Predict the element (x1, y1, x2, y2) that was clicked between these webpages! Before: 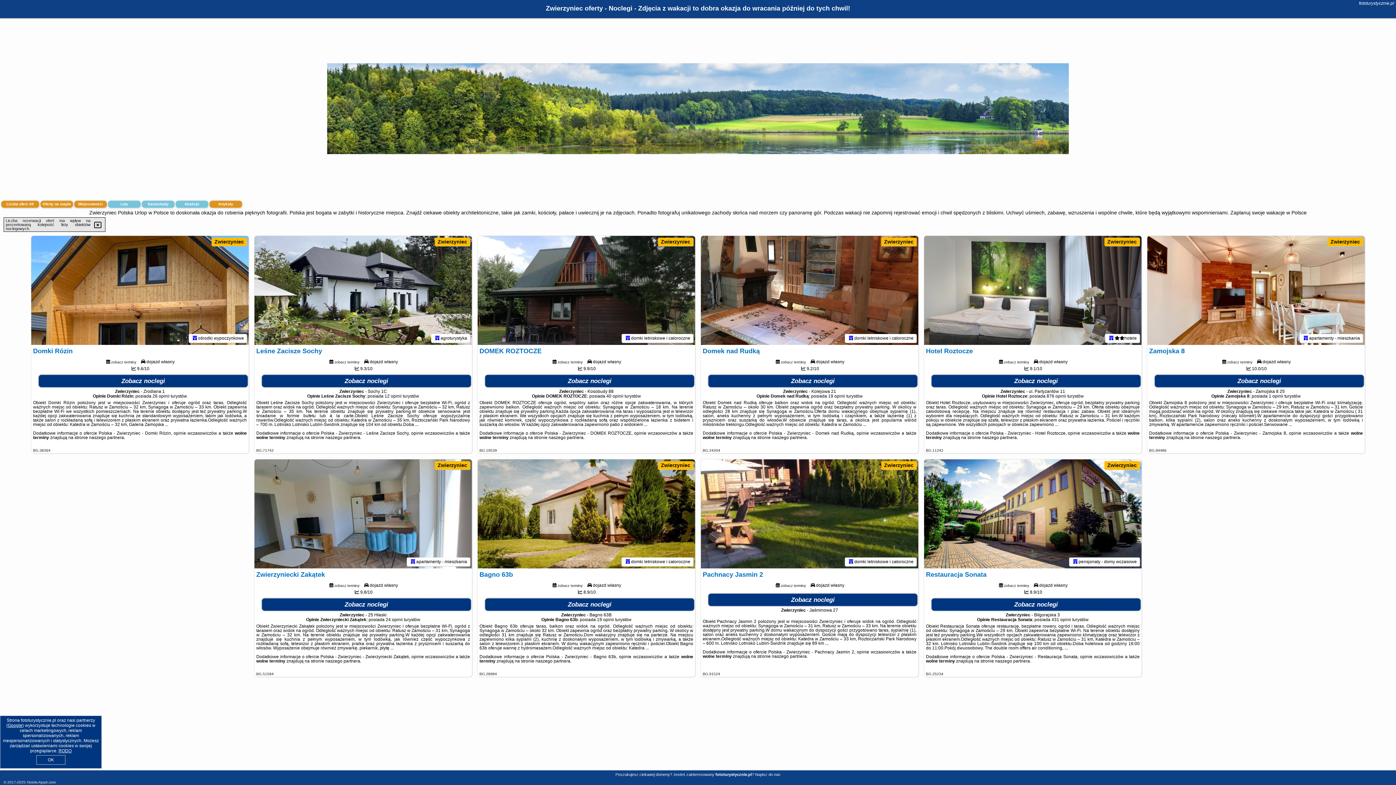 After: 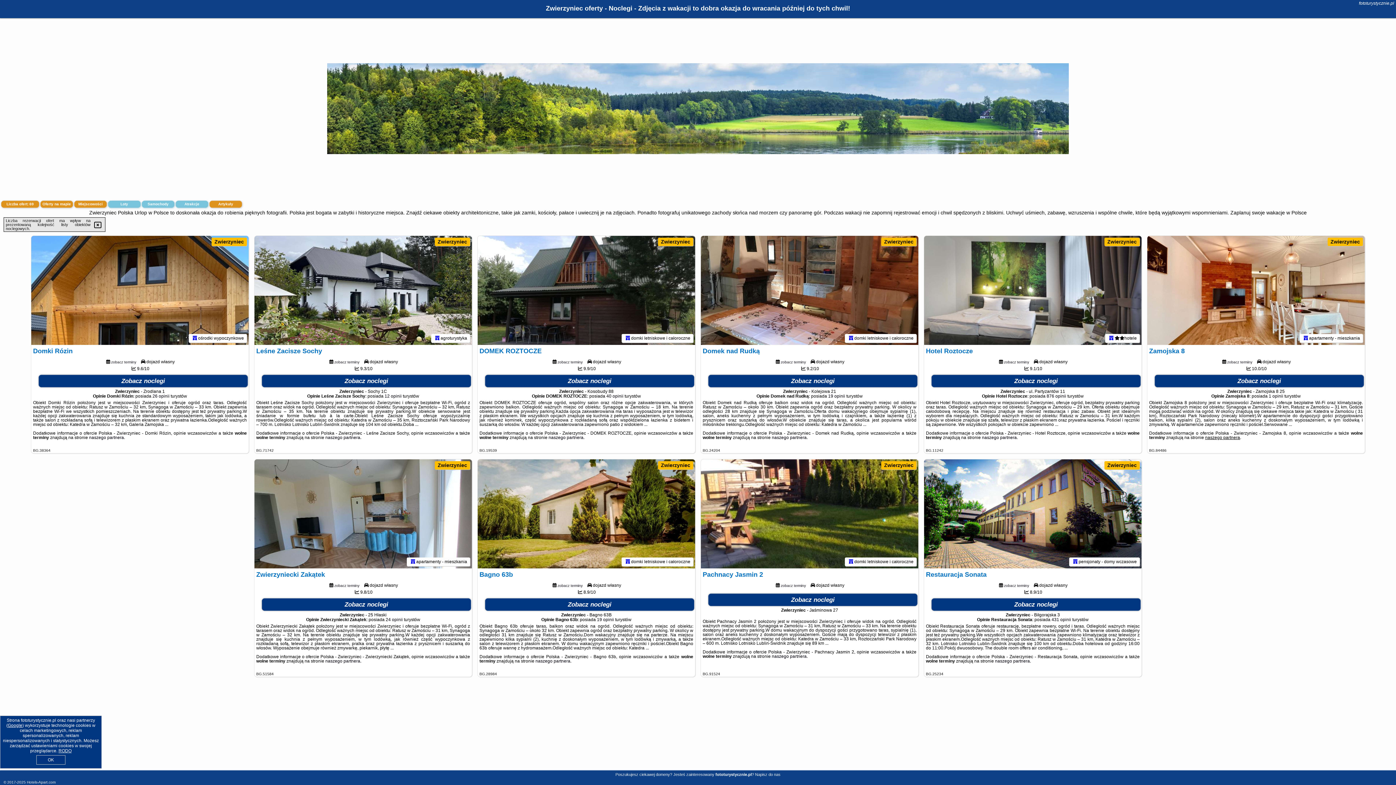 Action: label: naszego partnera bbox: (1205, 435, 1240, 440)